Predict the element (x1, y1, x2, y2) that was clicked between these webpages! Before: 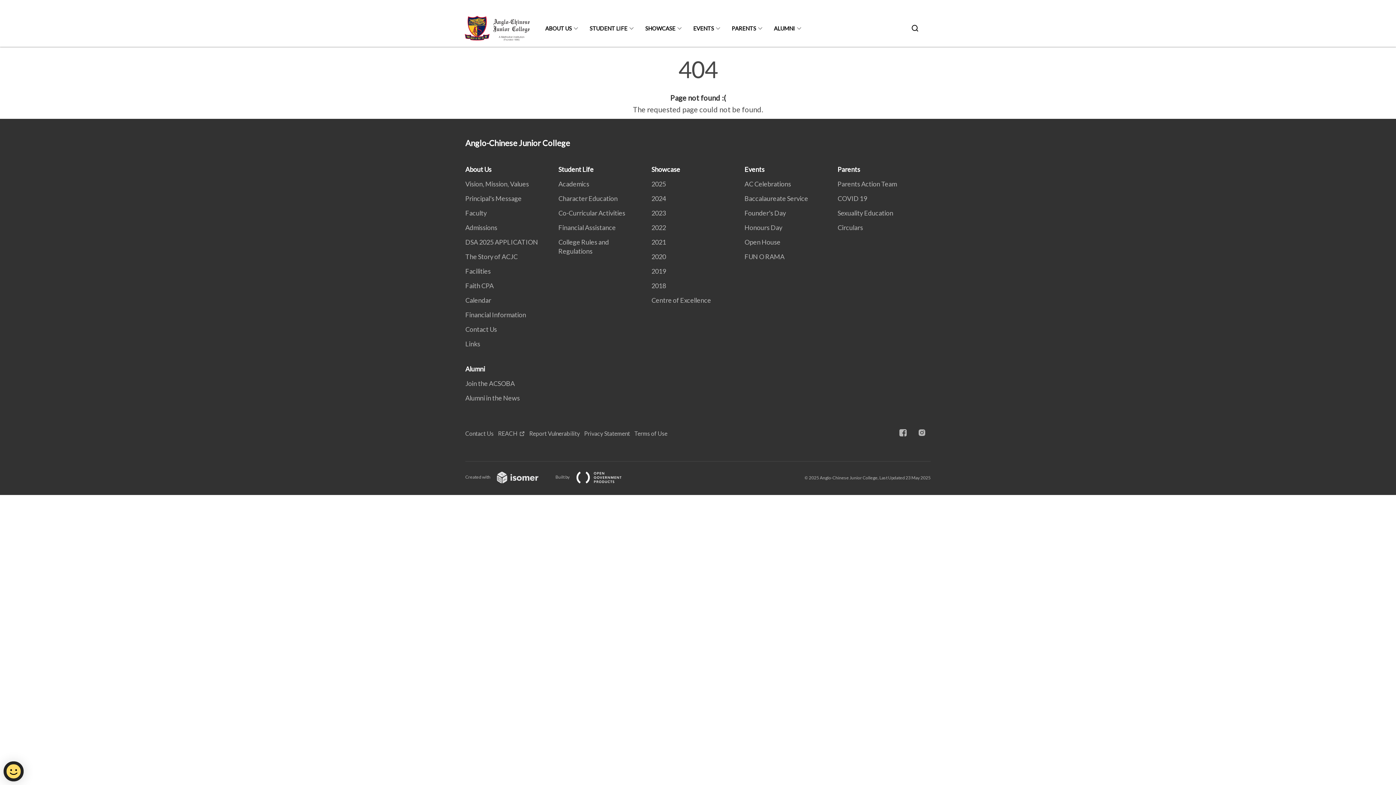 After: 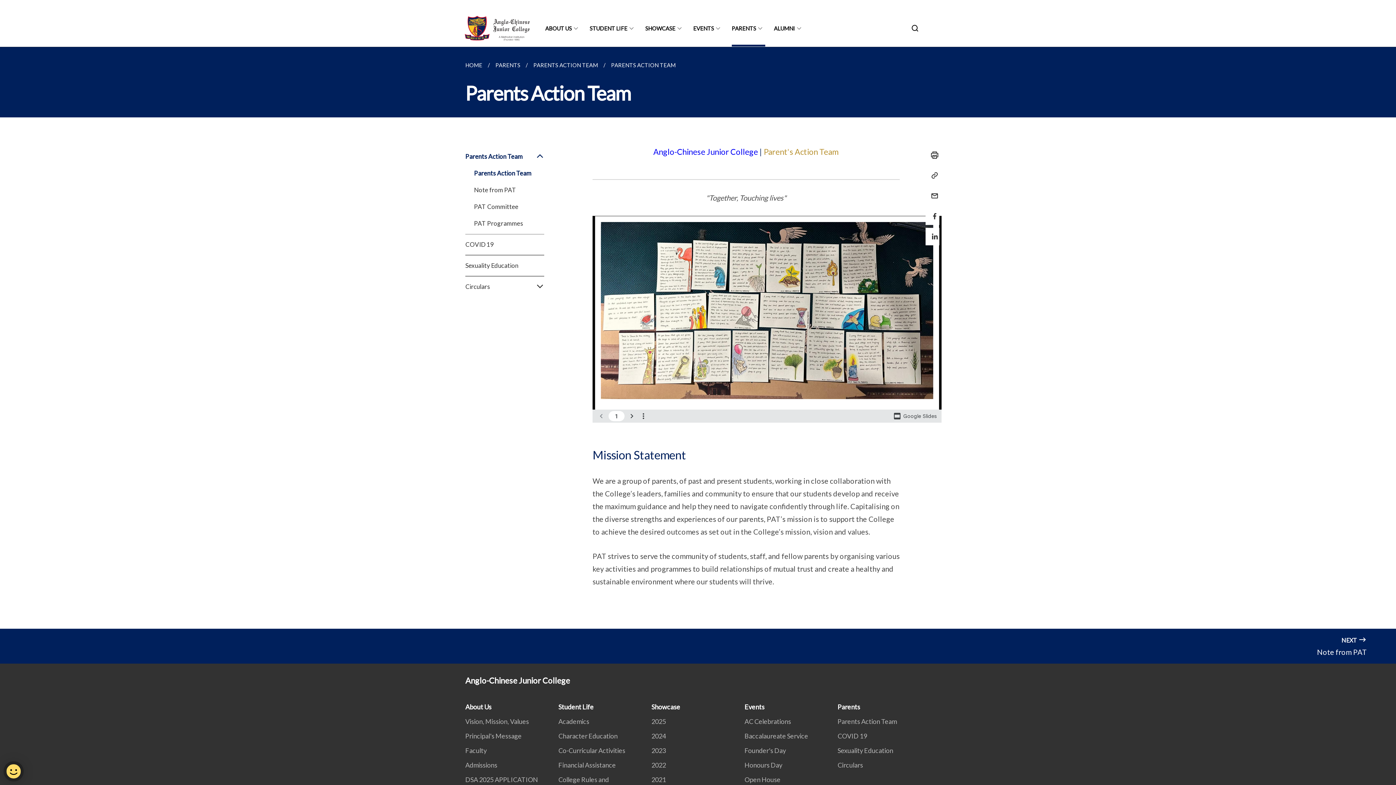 Action: bbox: (837, 180, 901, 188) label: Parents Action Team